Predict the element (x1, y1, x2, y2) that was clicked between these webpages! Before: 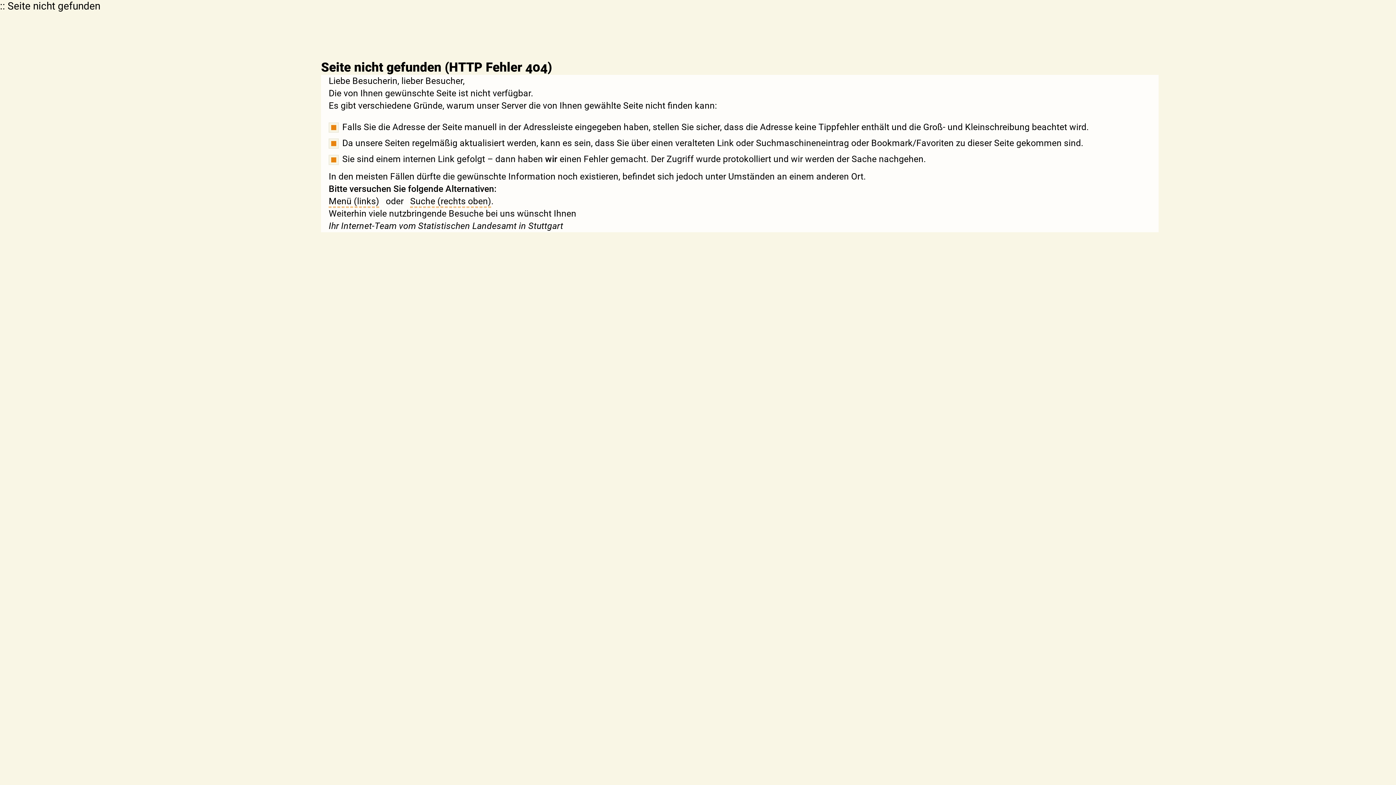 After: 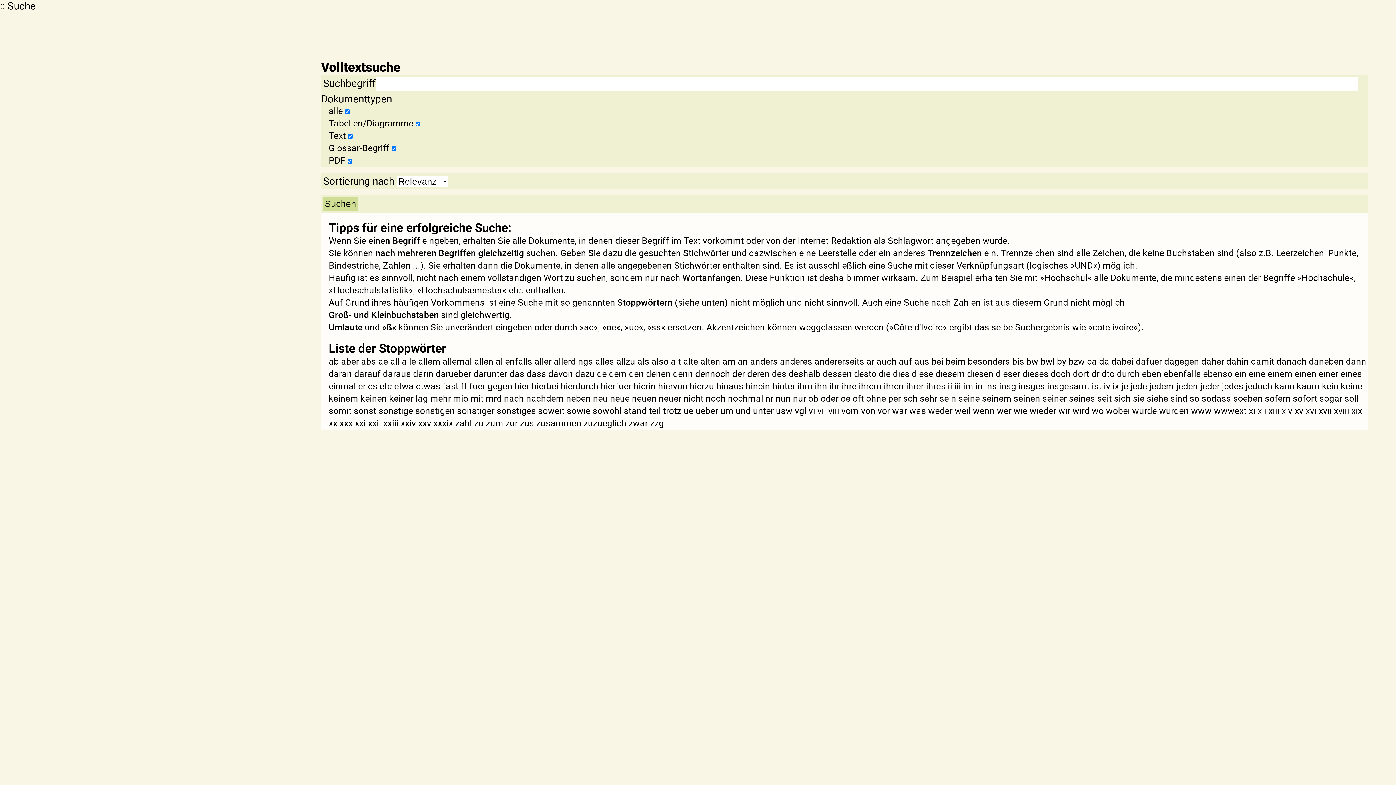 Action: bbox: (410, 196, 491, 207) label: Suche (rechts oben)